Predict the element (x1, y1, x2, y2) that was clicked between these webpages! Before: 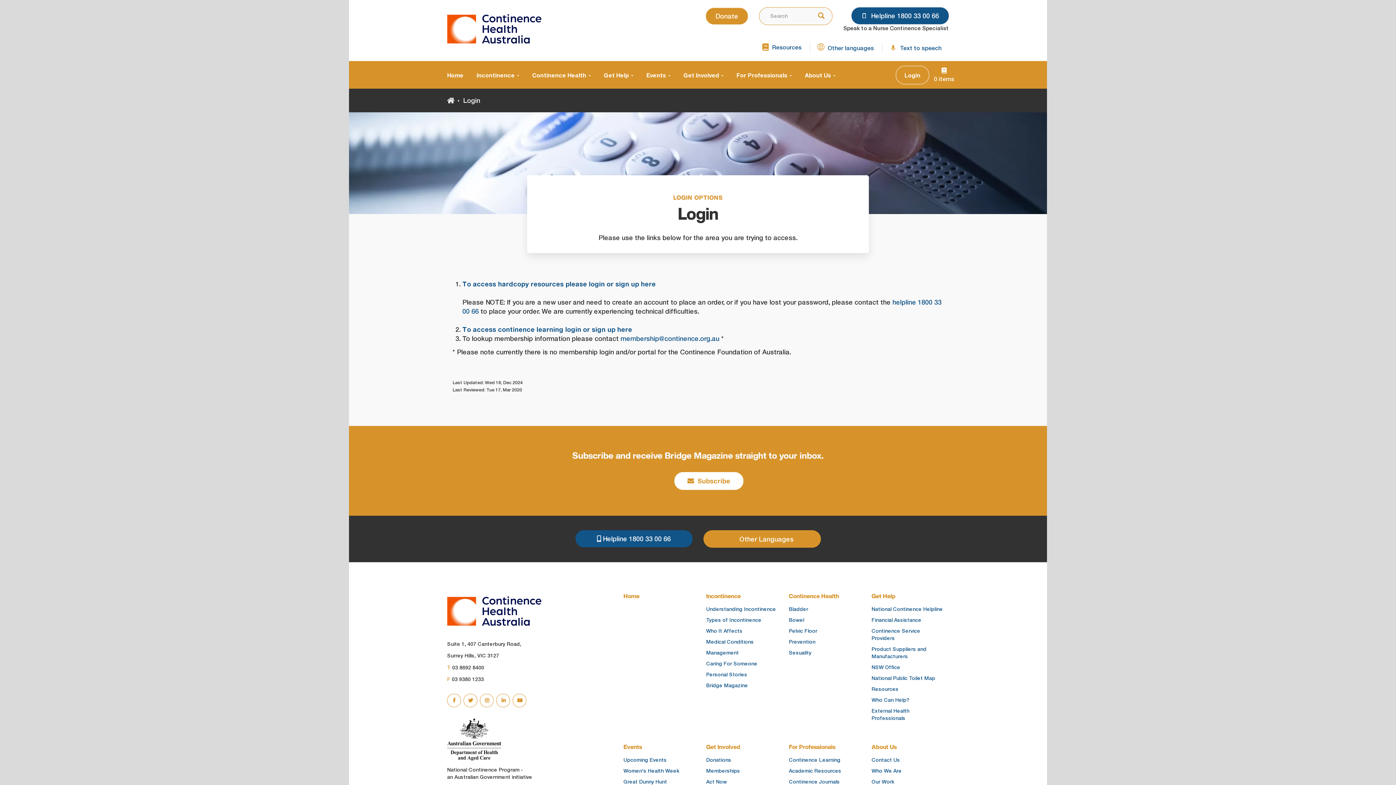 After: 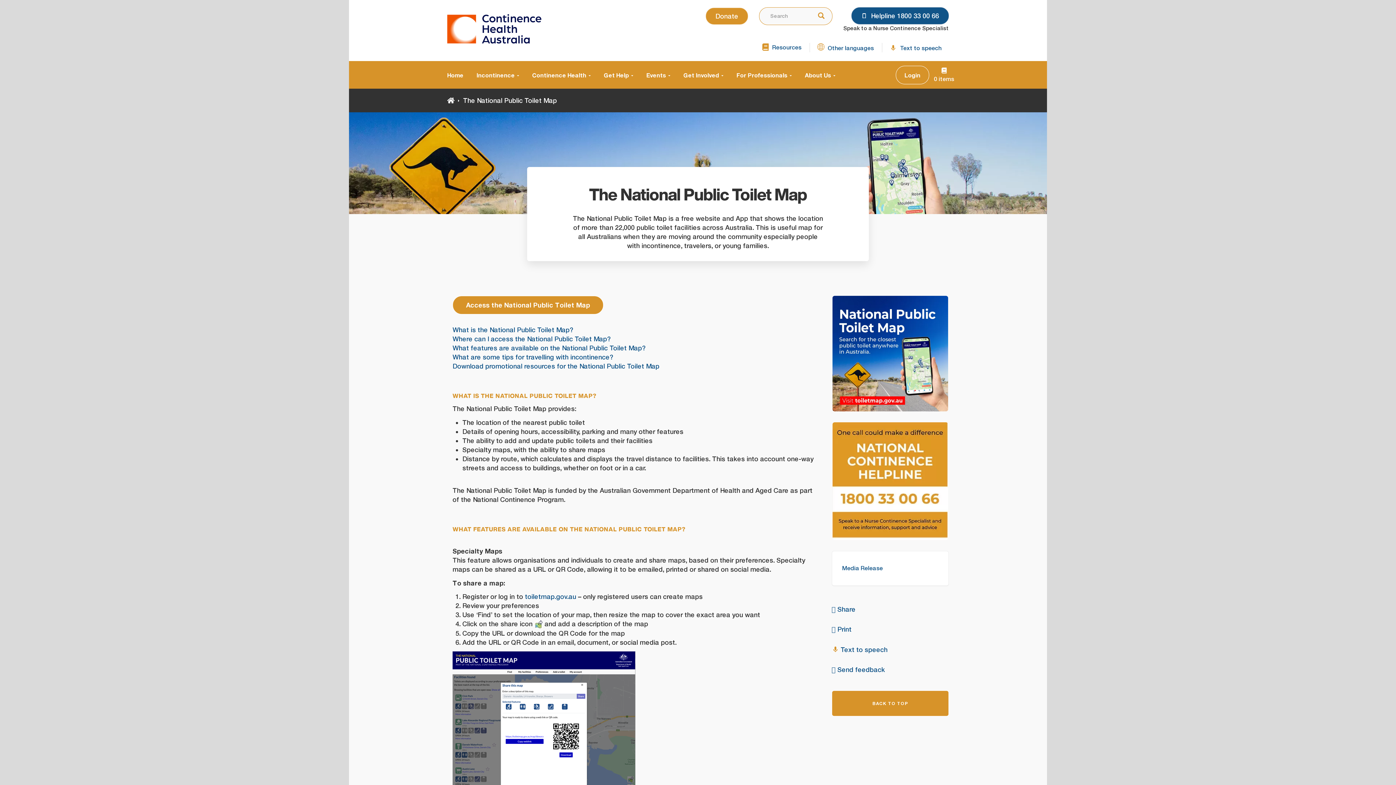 Action: bbox: (871, 675, 935, 681) label: National Public Toilet Map